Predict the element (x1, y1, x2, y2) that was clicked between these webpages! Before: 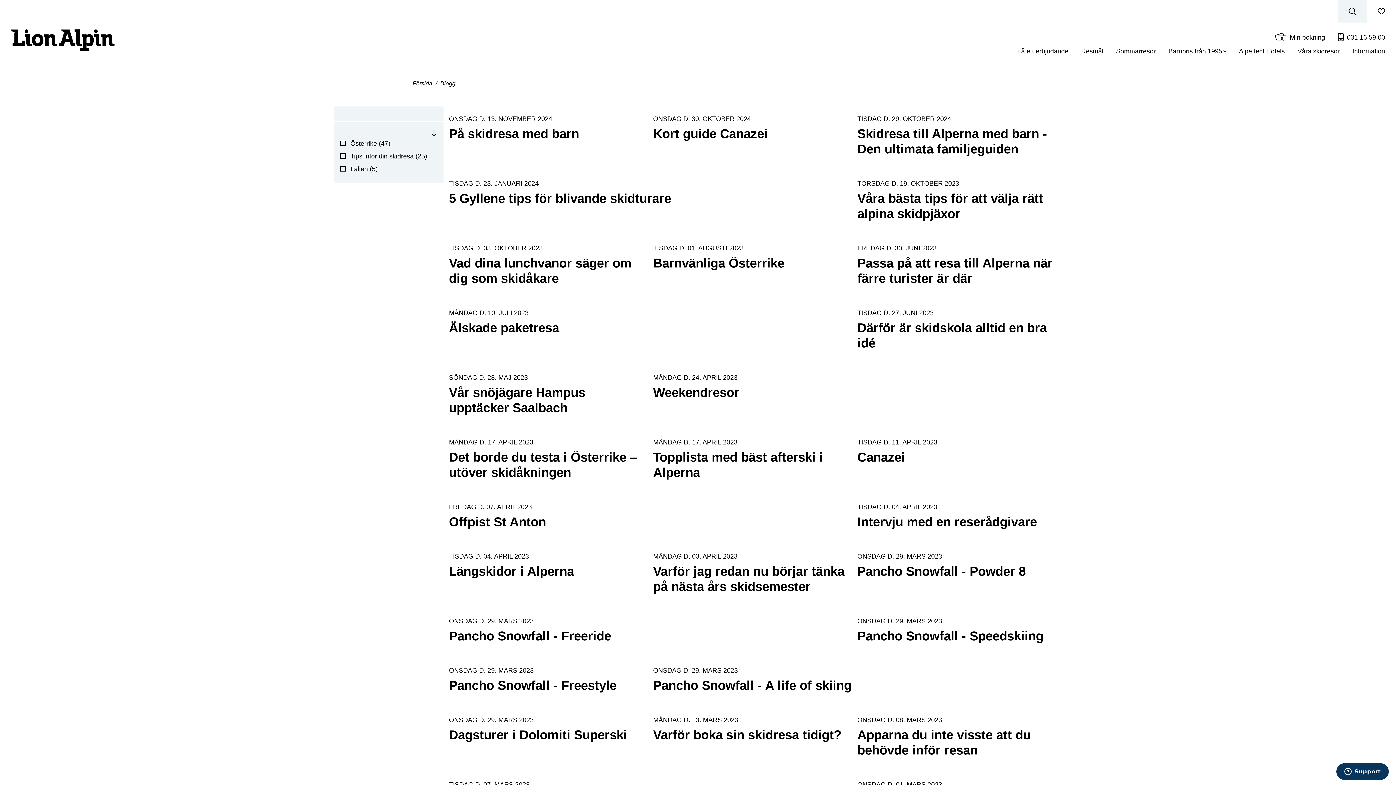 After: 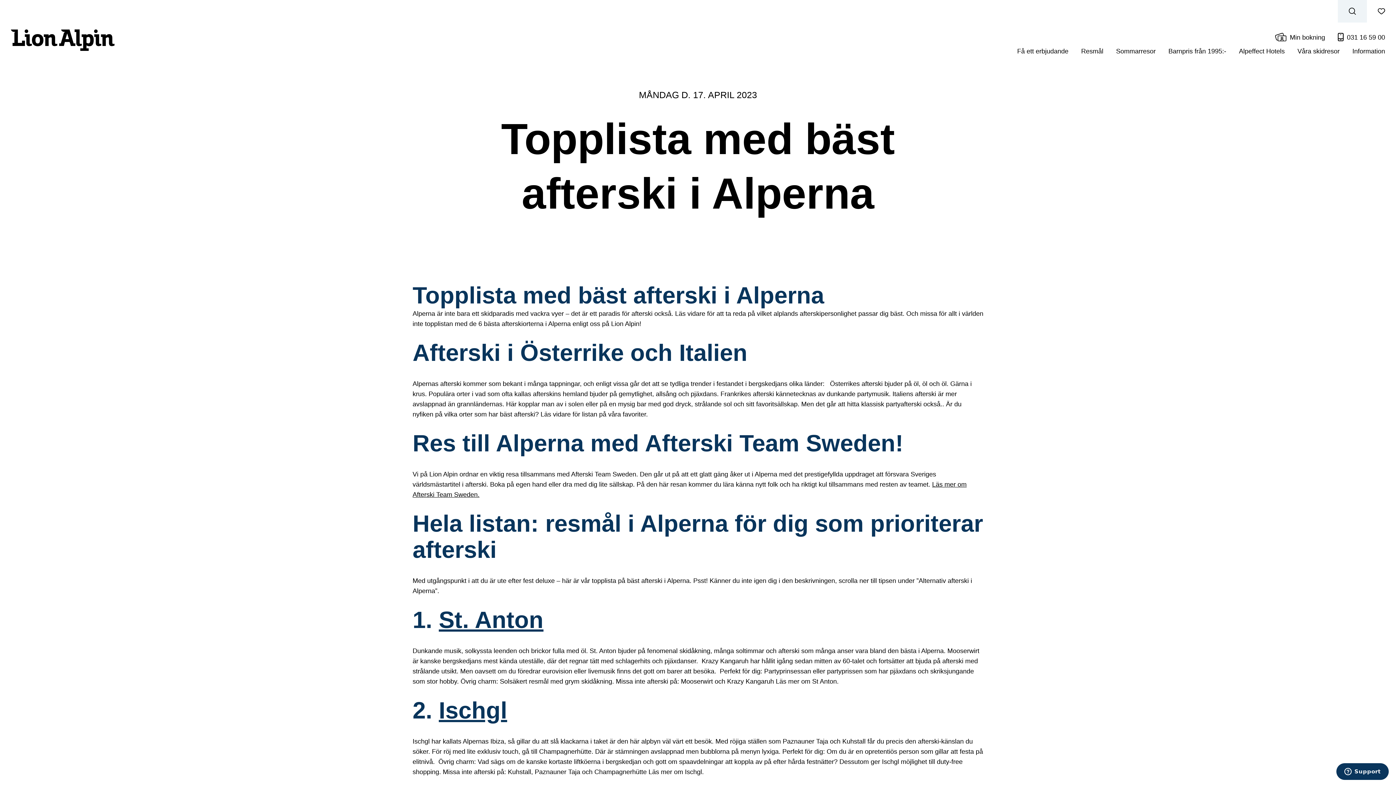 Action: bbox: (653, 430, 852, 480) label: MÅNDAG D. 17. APRIL 2023

Topplista med bäst afterski i Alperna